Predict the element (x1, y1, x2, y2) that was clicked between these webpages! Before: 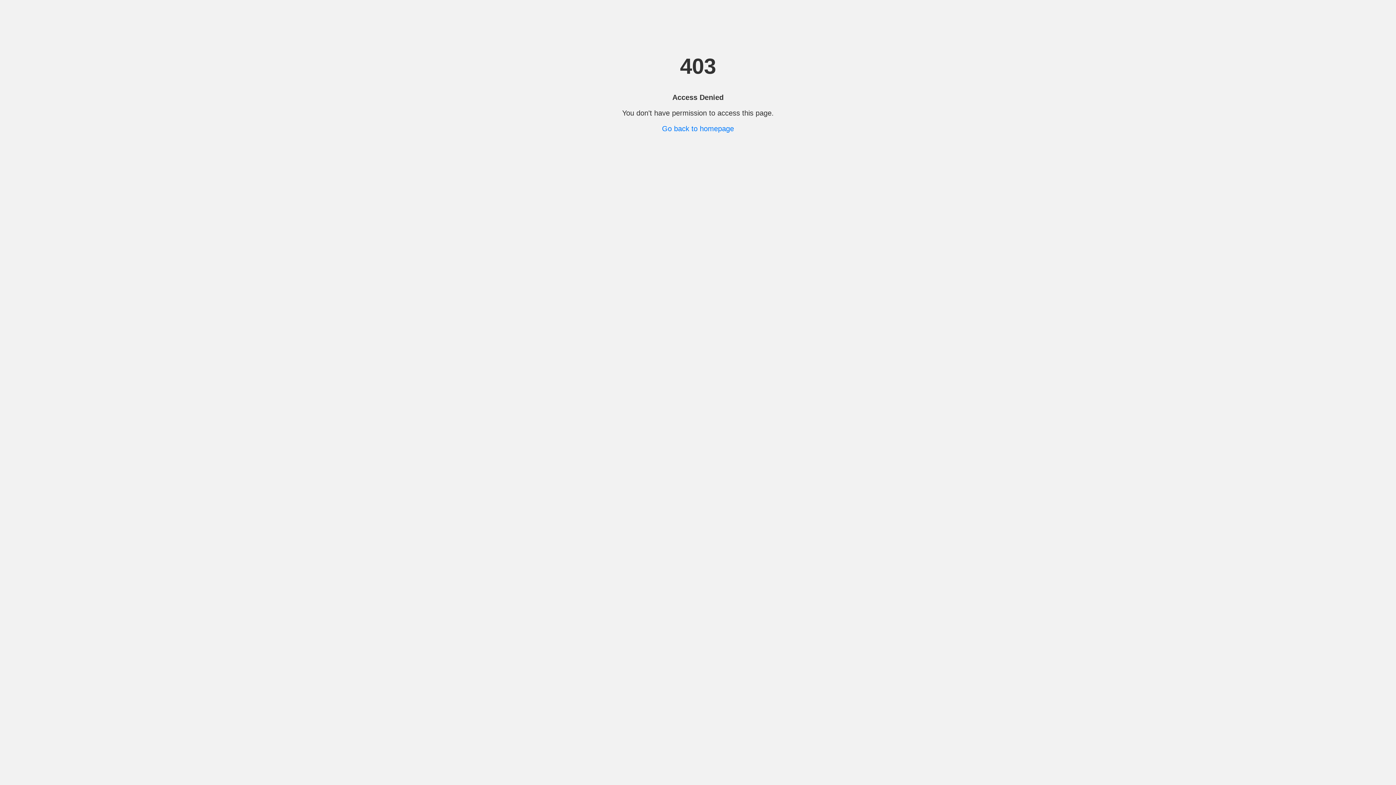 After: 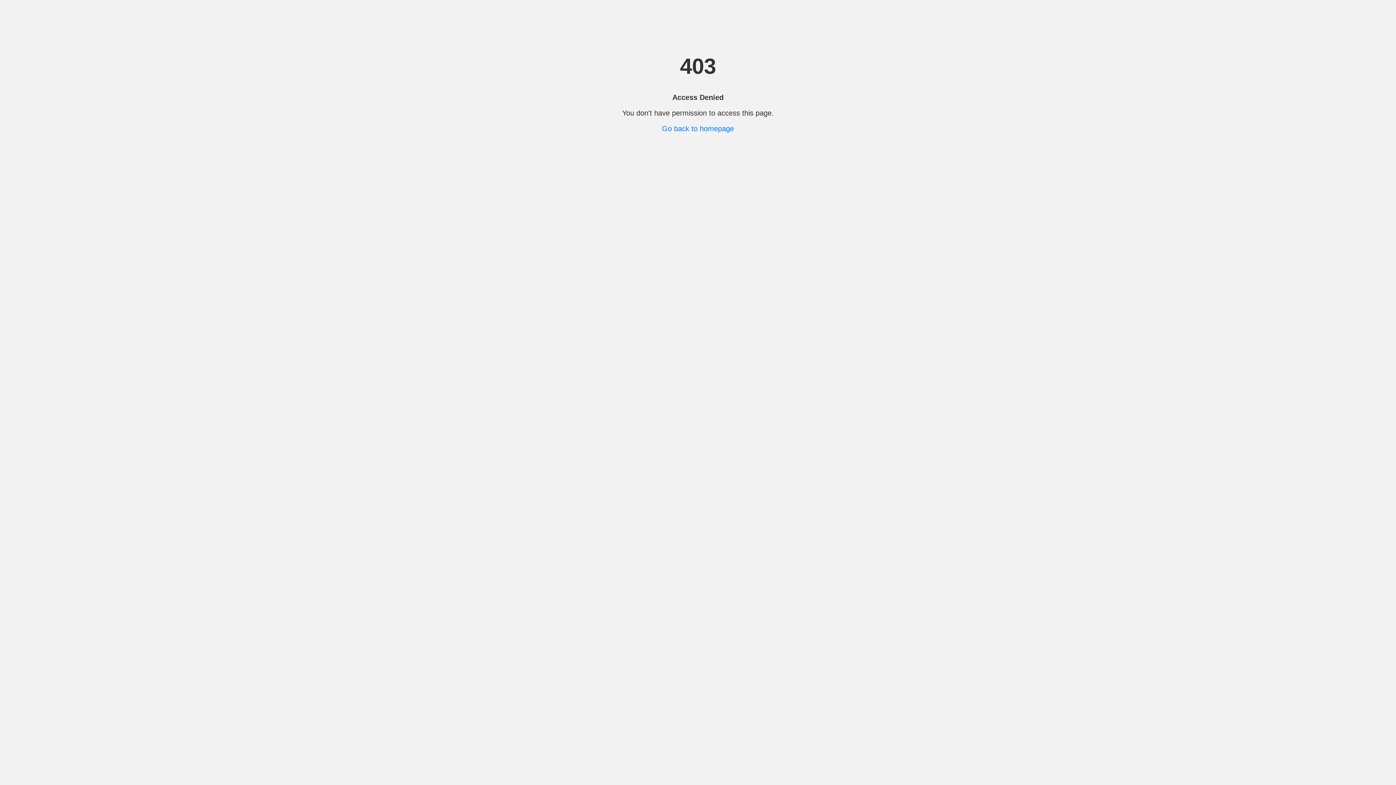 Action: bbox: (662, 124, 734, 132) label: Go back to homepage